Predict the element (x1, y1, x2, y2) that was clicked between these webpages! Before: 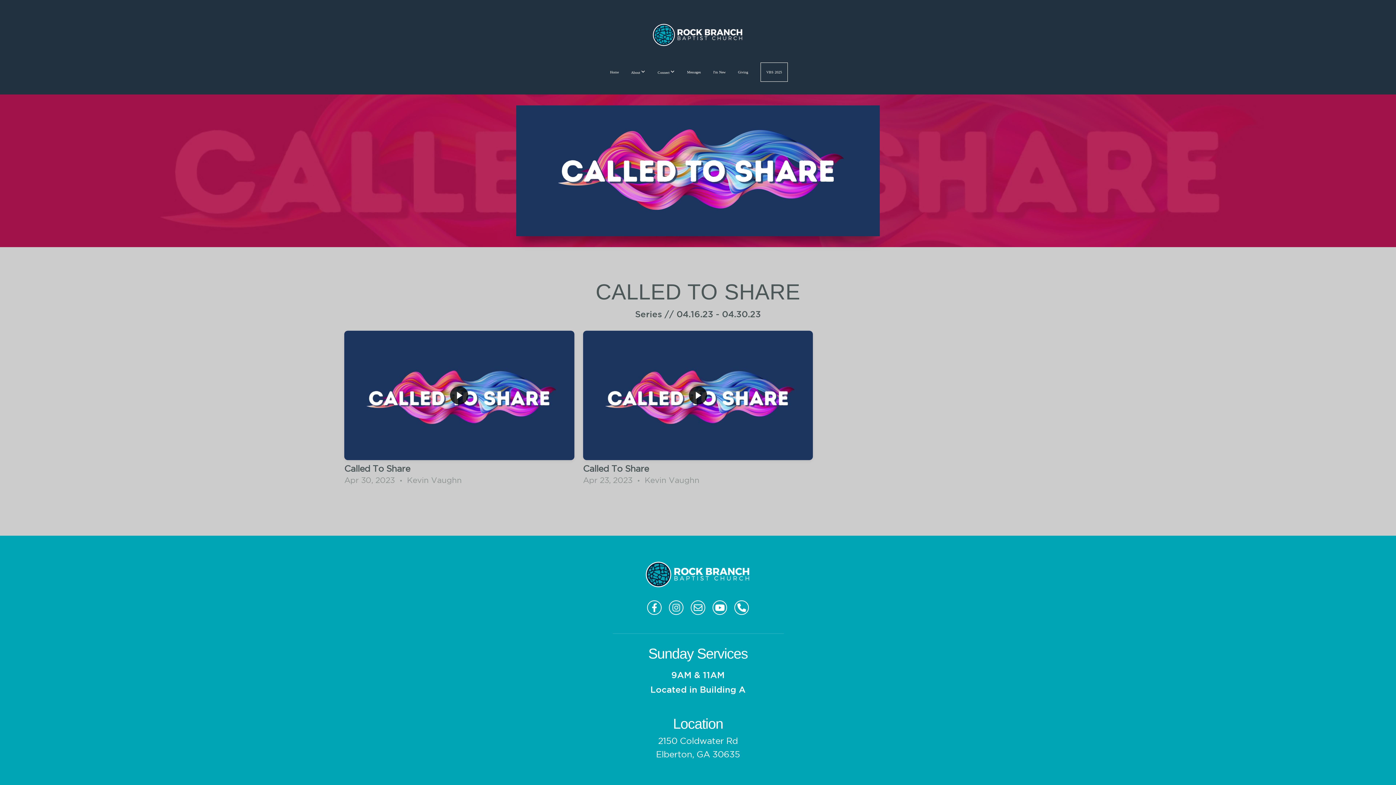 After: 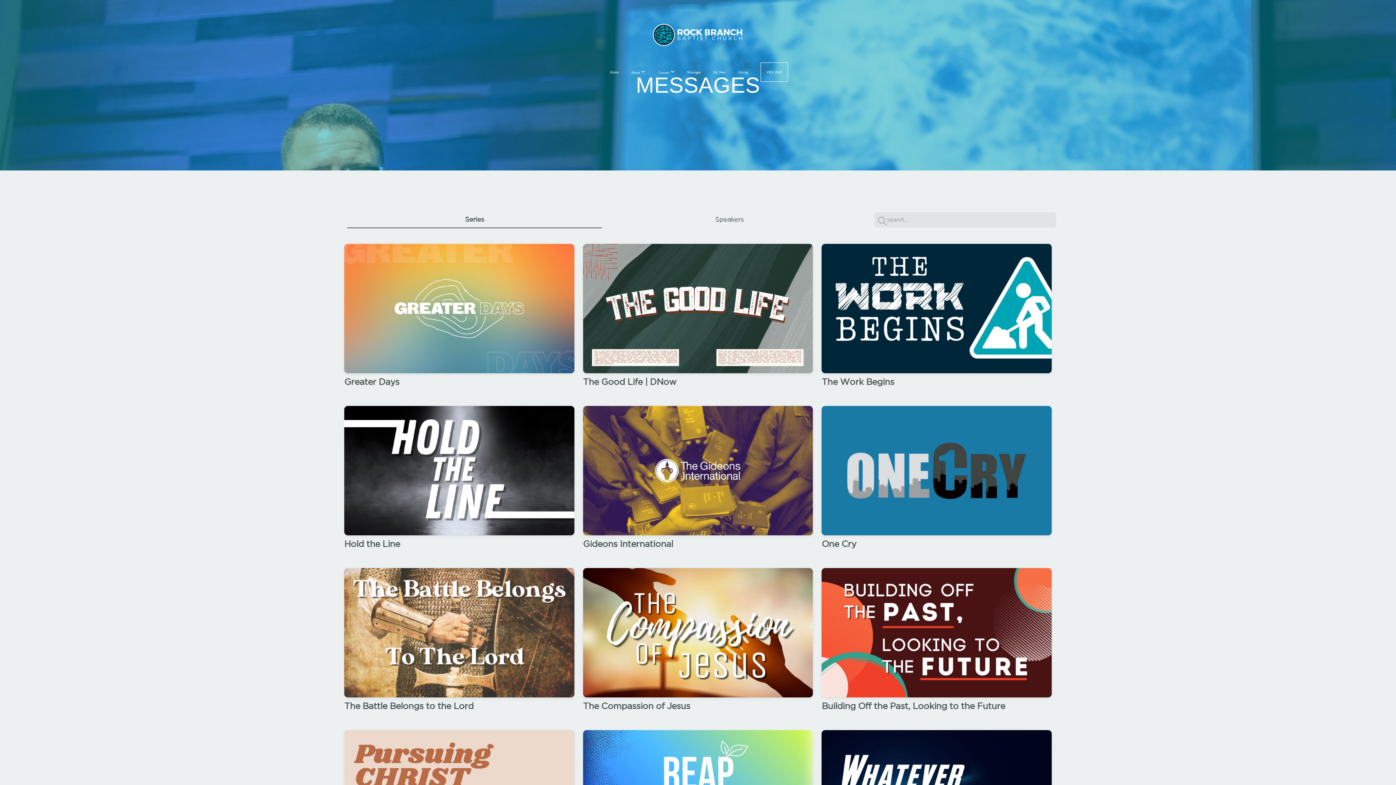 Action: bbox: (681, 62, 706, 81) label: Messages